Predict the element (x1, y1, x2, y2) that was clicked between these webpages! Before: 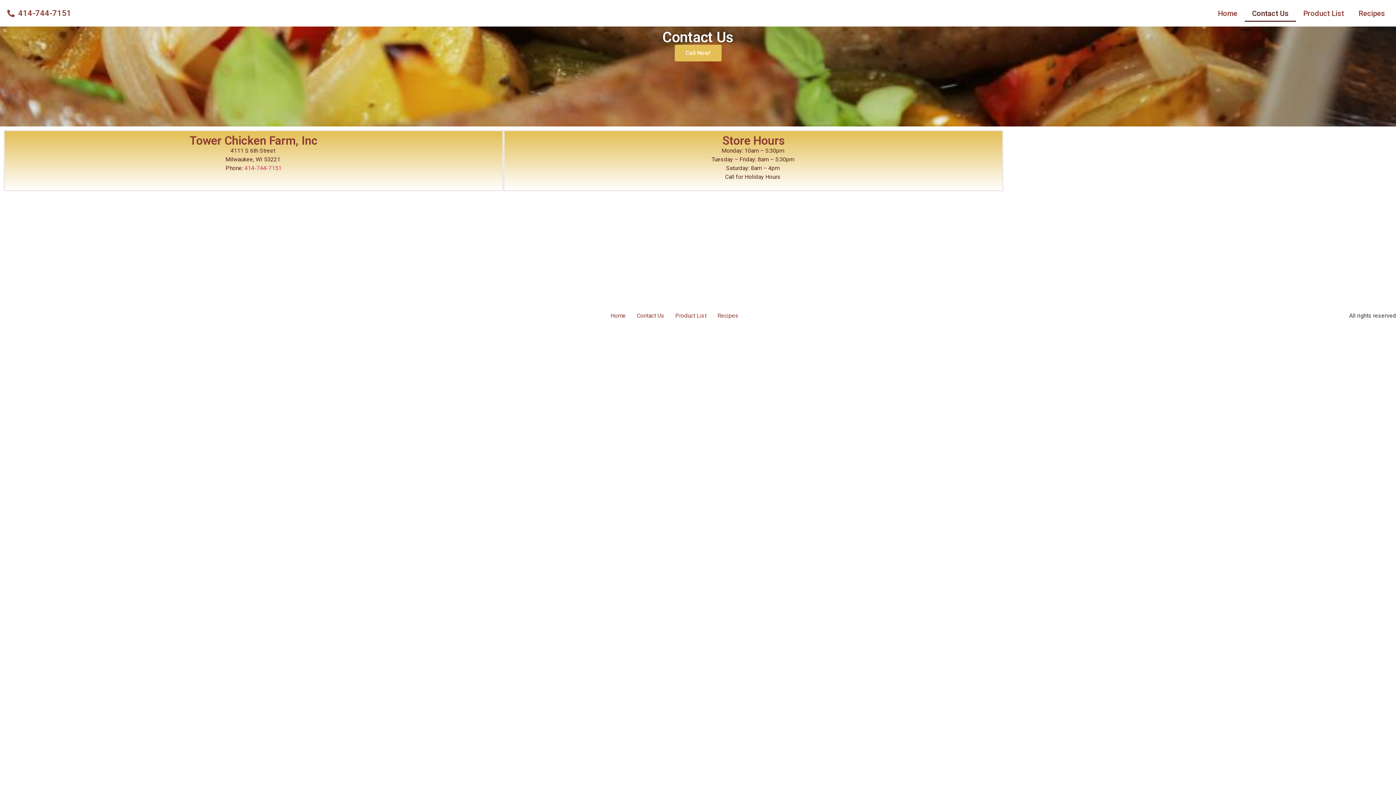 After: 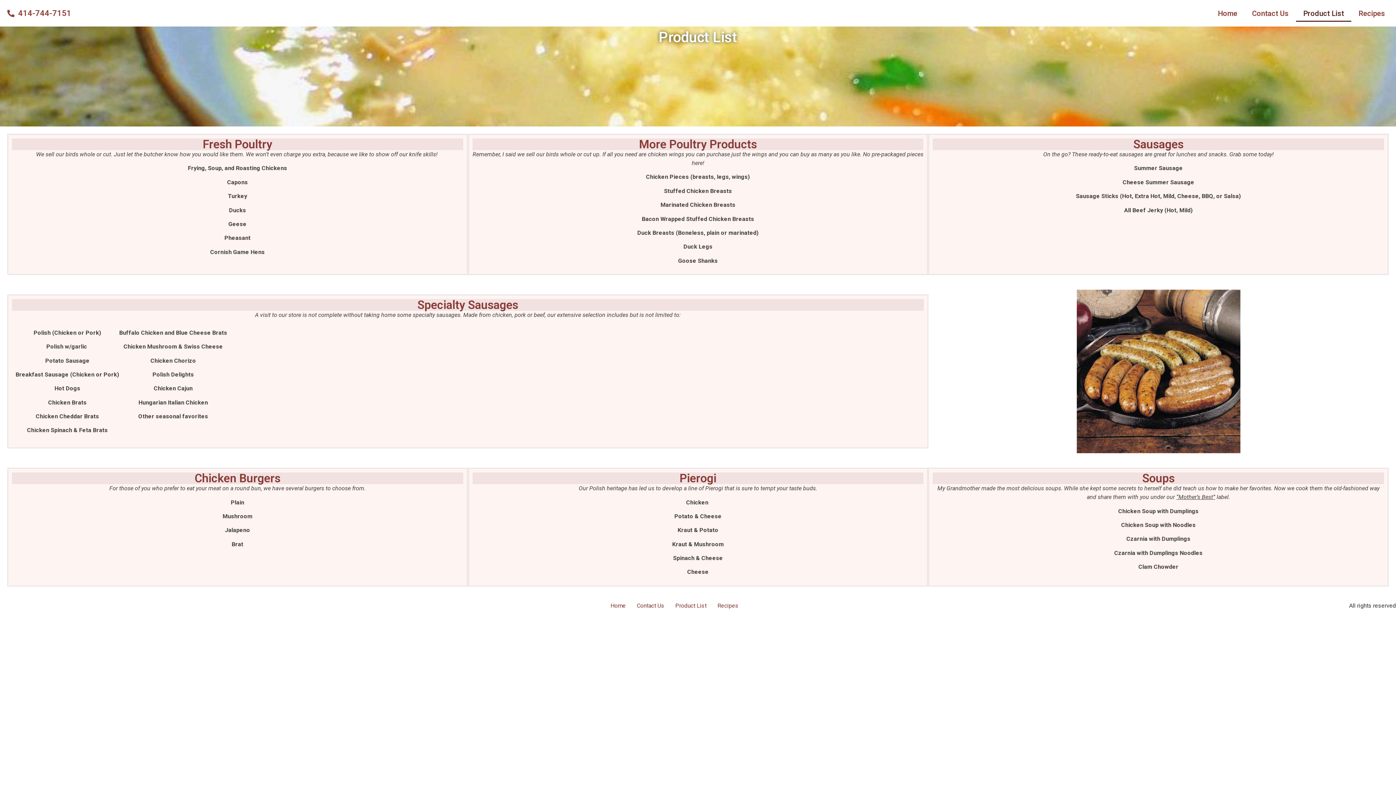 Action: label: Product List bbox: (670, 309, 712, 322)